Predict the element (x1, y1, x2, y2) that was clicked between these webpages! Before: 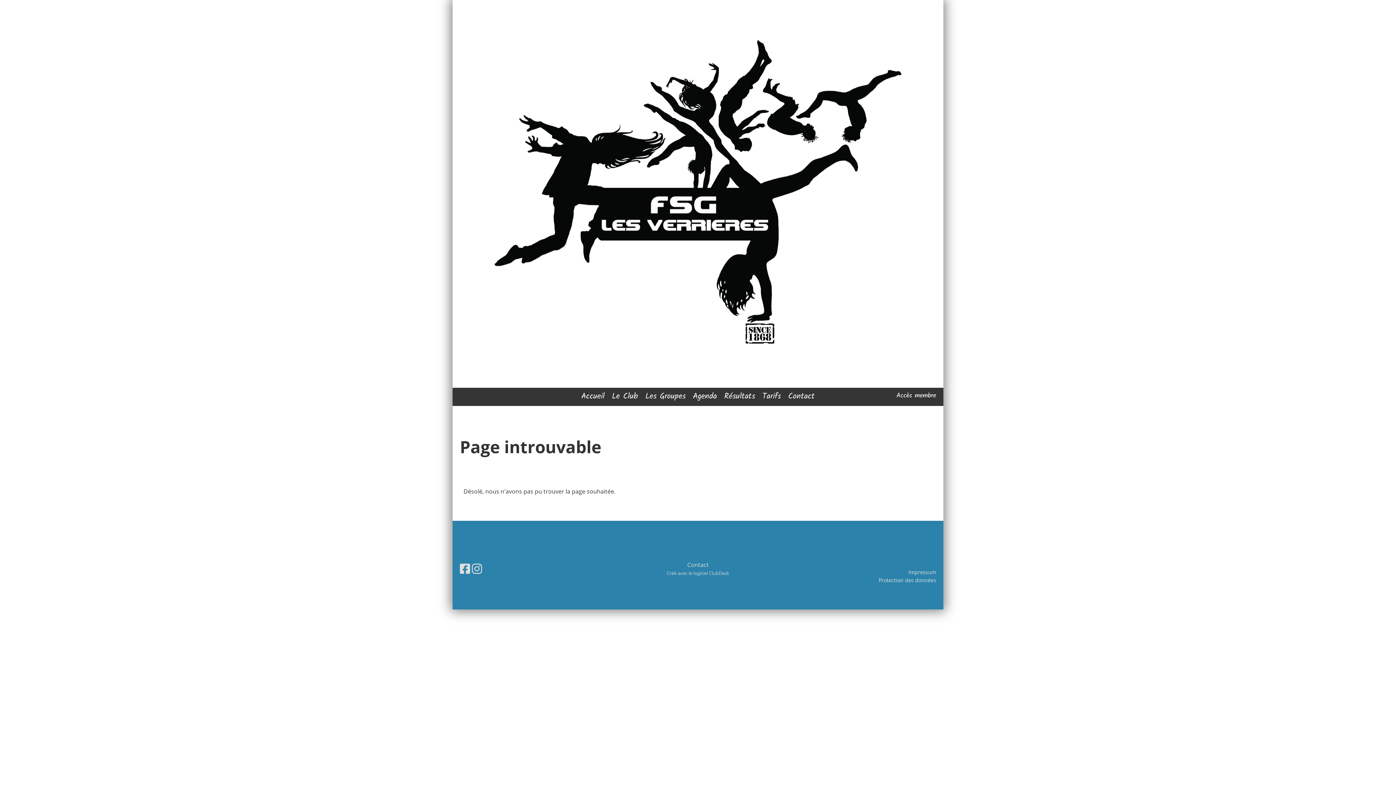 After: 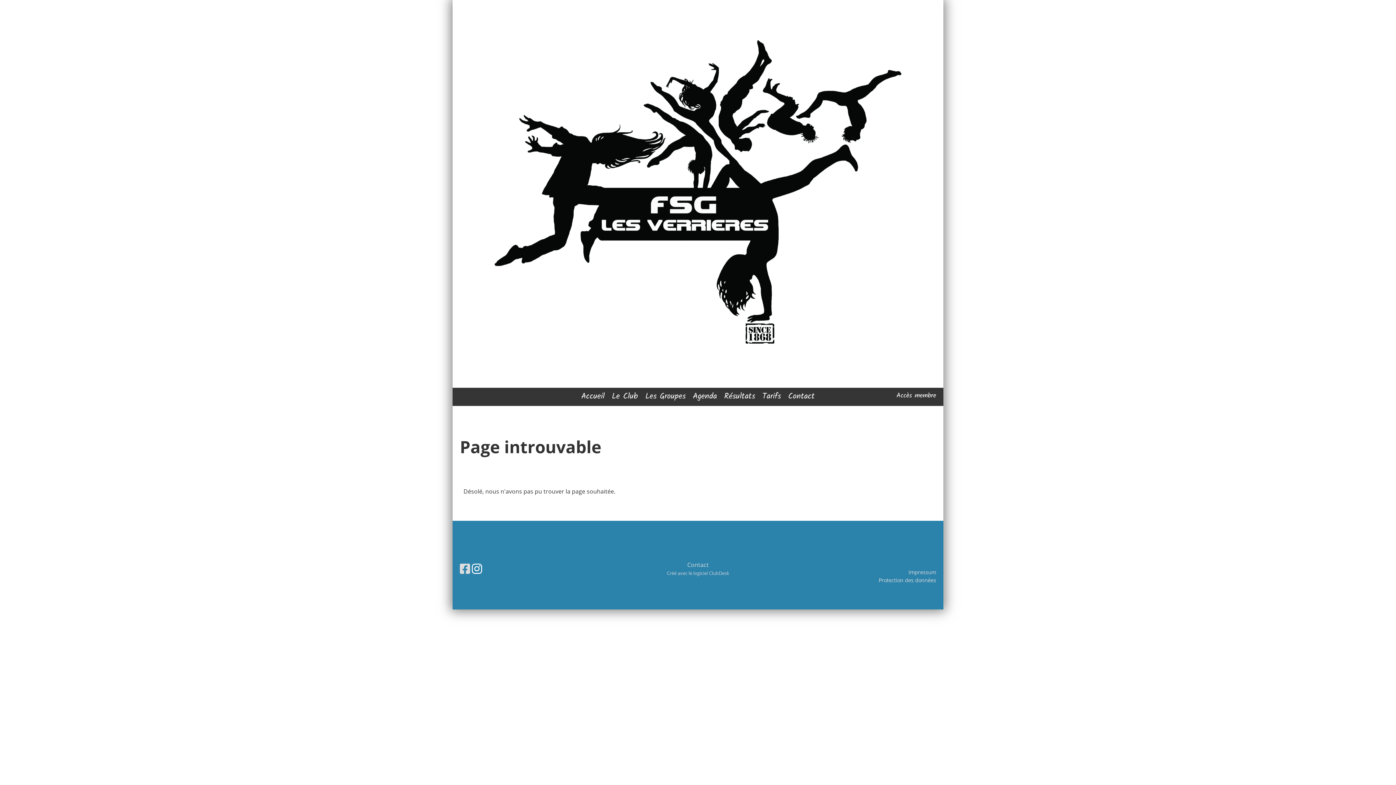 Action: bbox: (472, 561, 482, 576)